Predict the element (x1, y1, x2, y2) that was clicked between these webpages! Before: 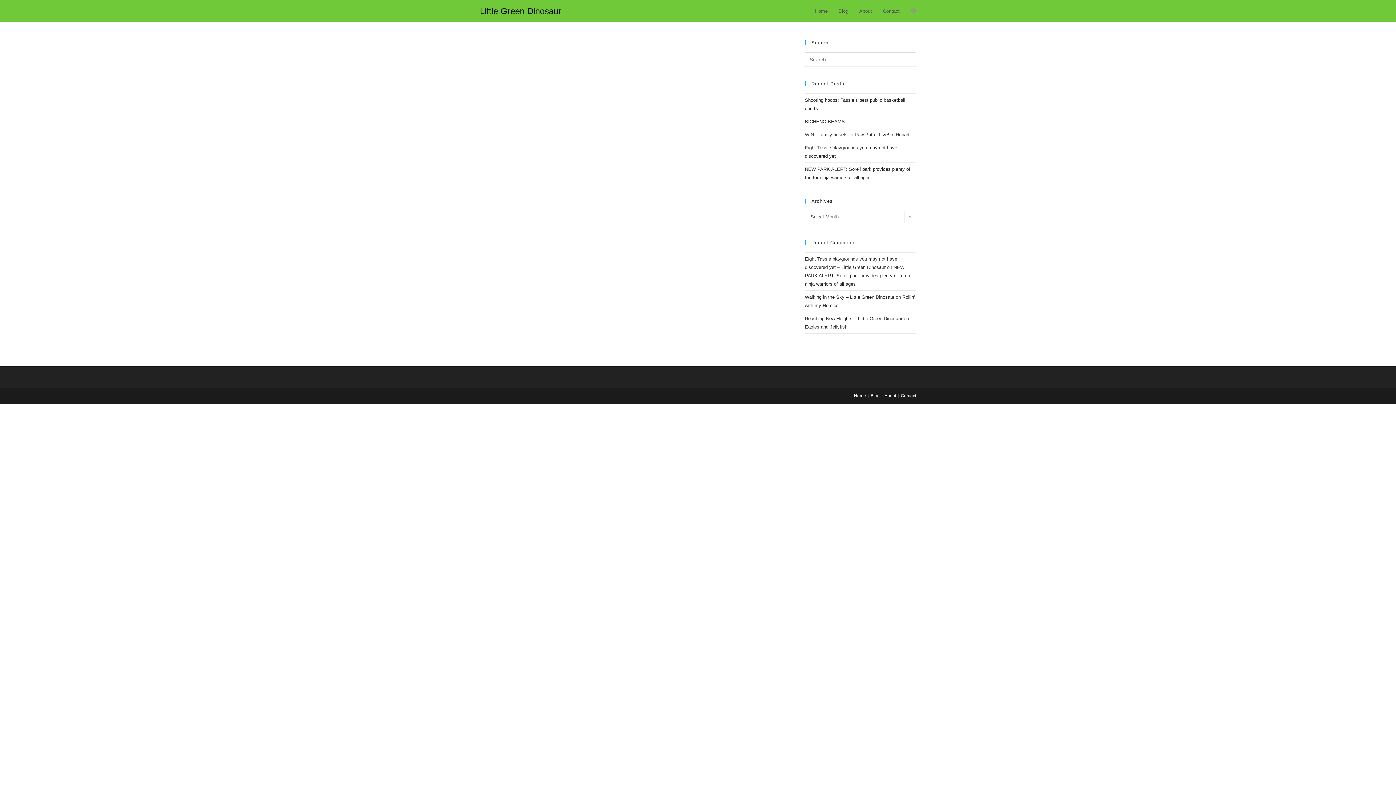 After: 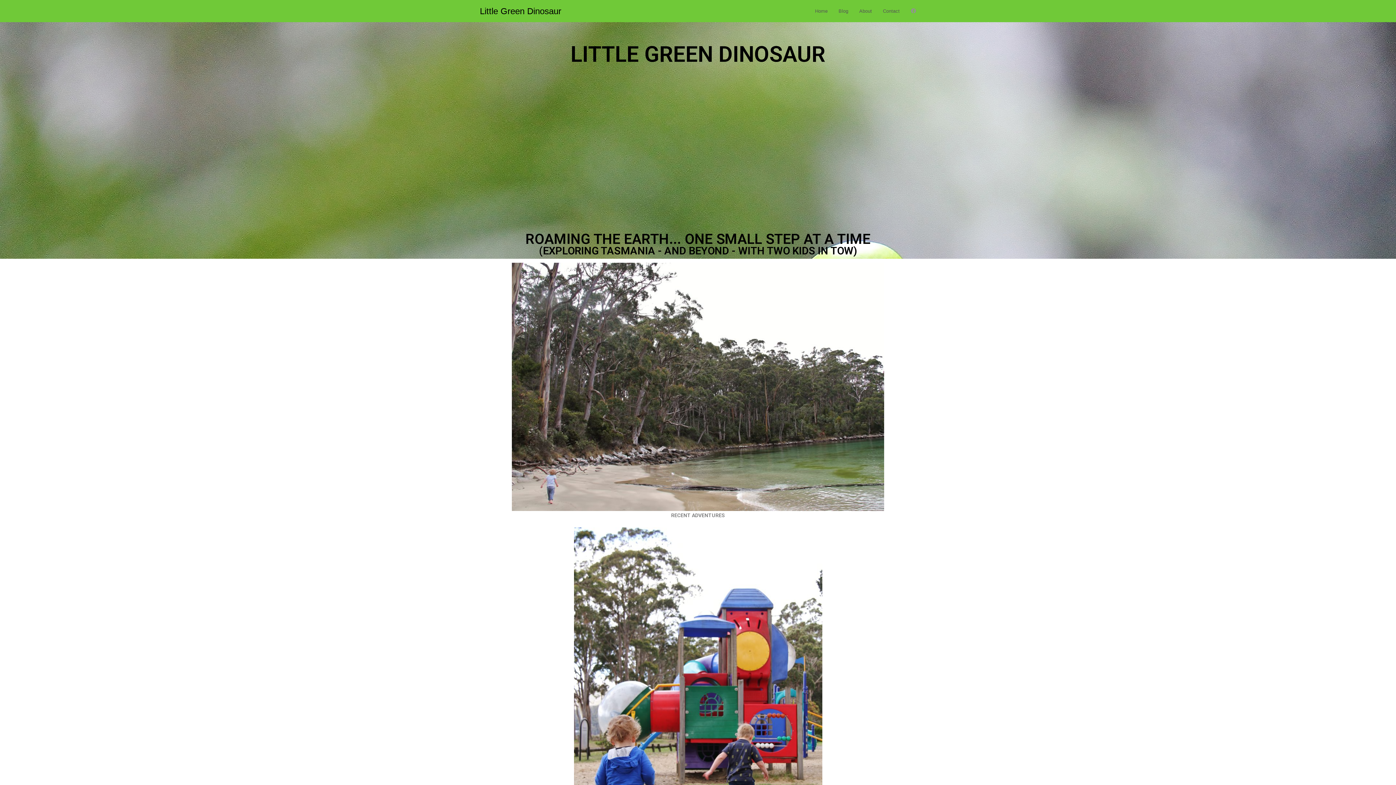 Action: bbox: (480, 6, 561, 16) label: Little Green Dinosaur